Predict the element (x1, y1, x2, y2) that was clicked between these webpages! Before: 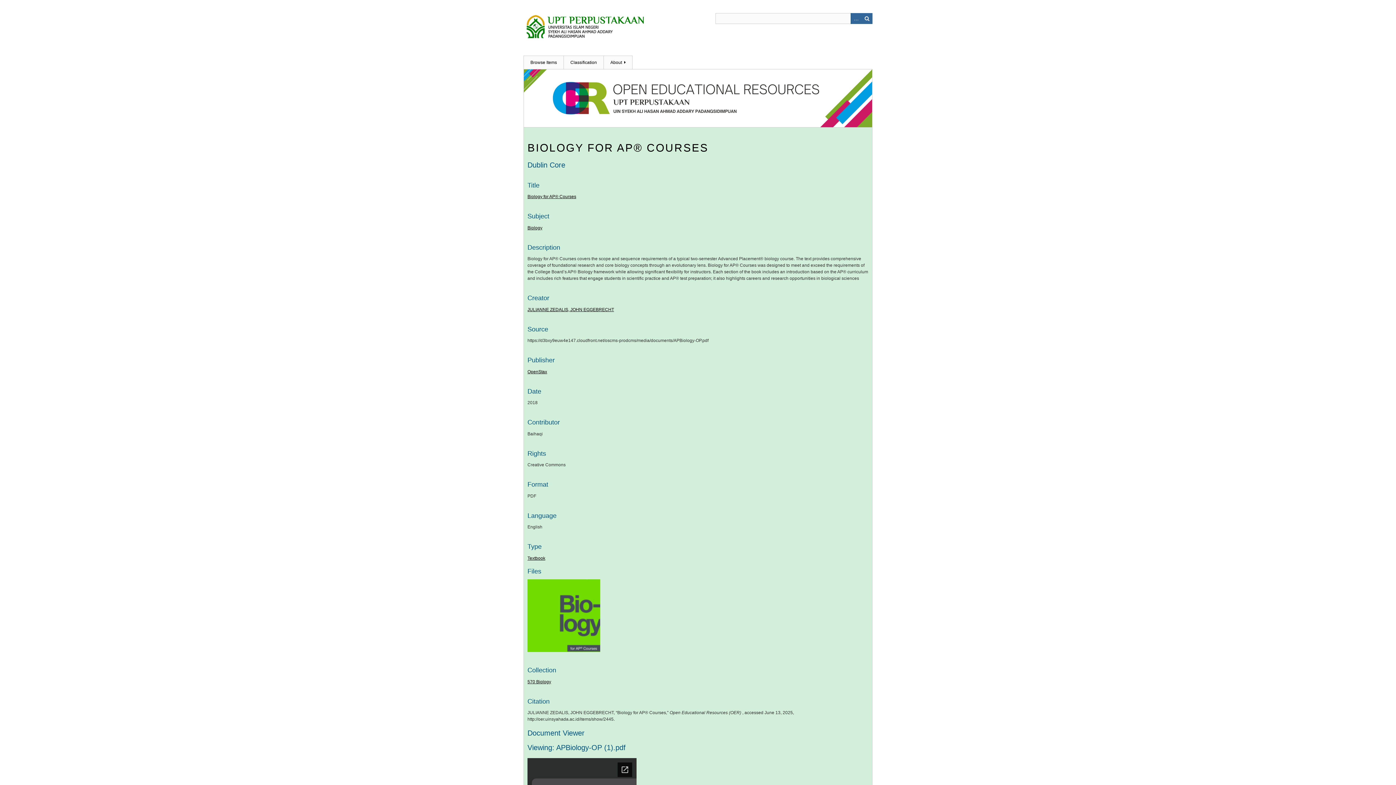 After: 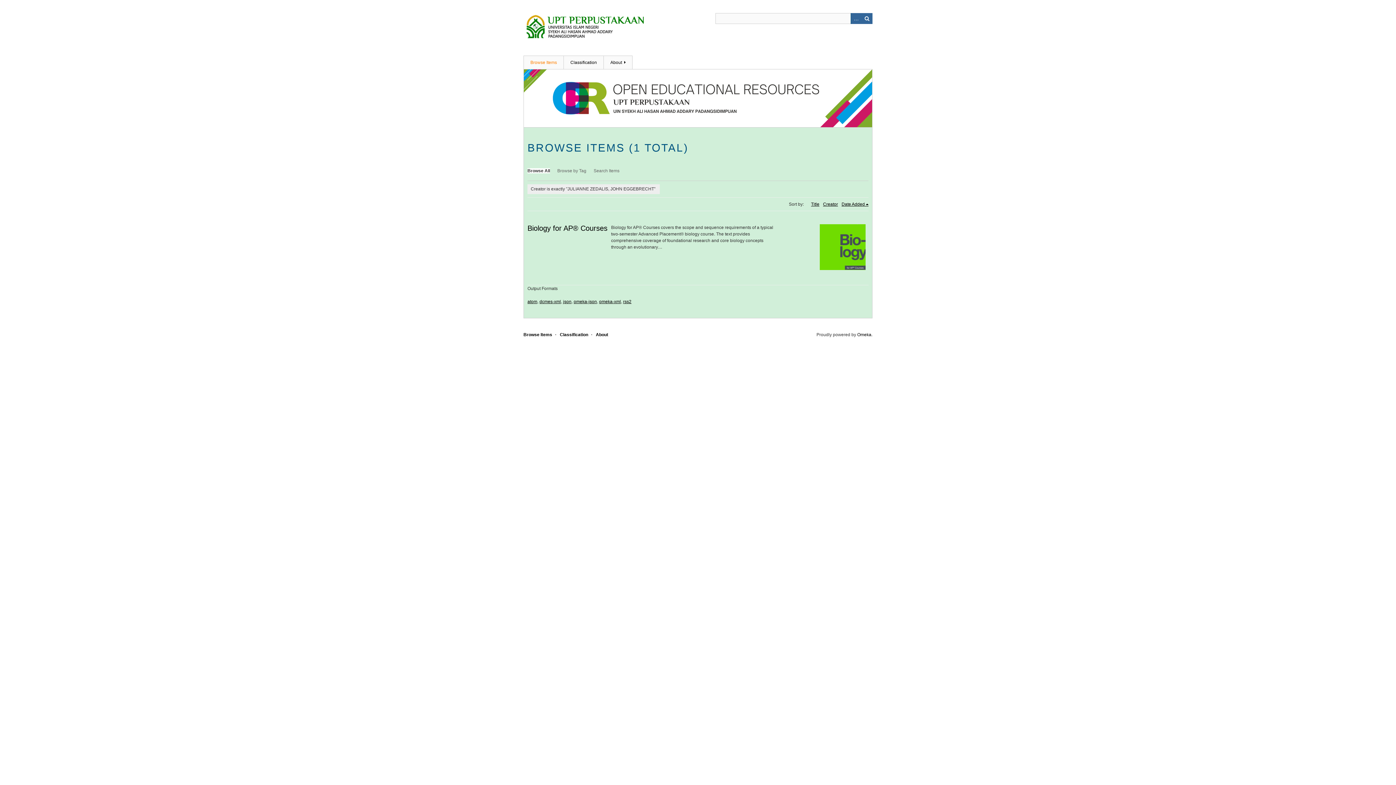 Action: label: JULIANNE ZEDALIS, JOHN EGGEBRECHT bbox: (527, 307, 614, 312)